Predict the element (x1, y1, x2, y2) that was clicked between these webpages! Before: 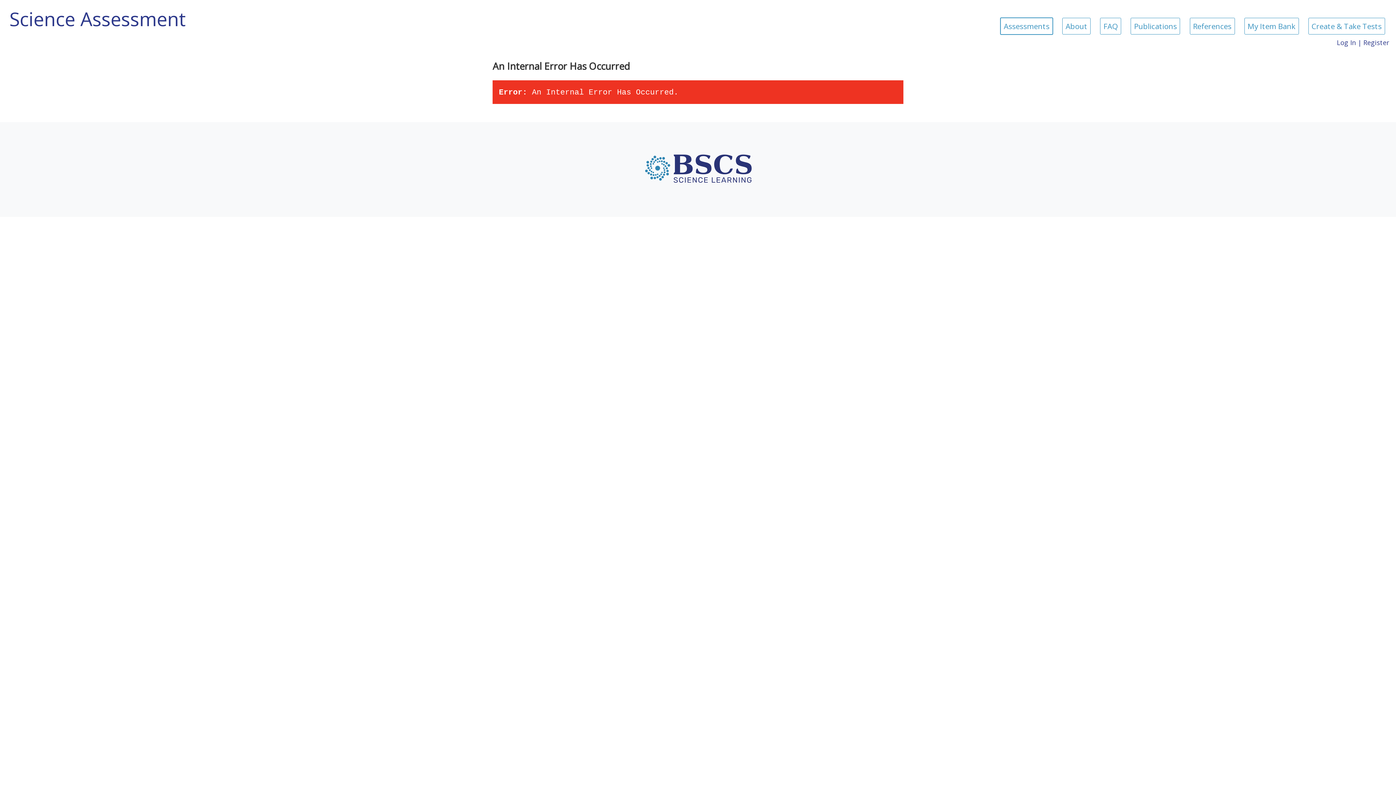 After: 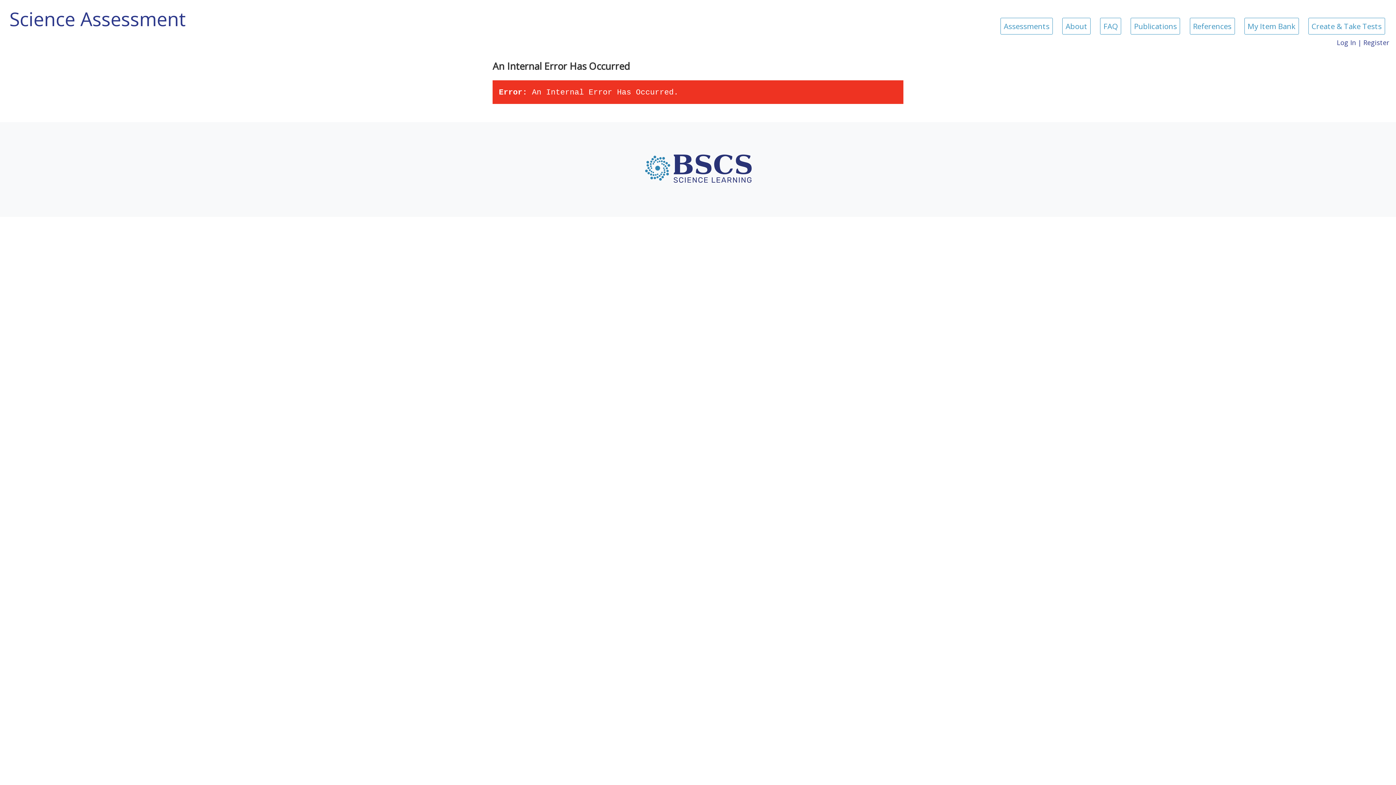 Action: bbox: (1337, 38, 1356, 46) label: Log In